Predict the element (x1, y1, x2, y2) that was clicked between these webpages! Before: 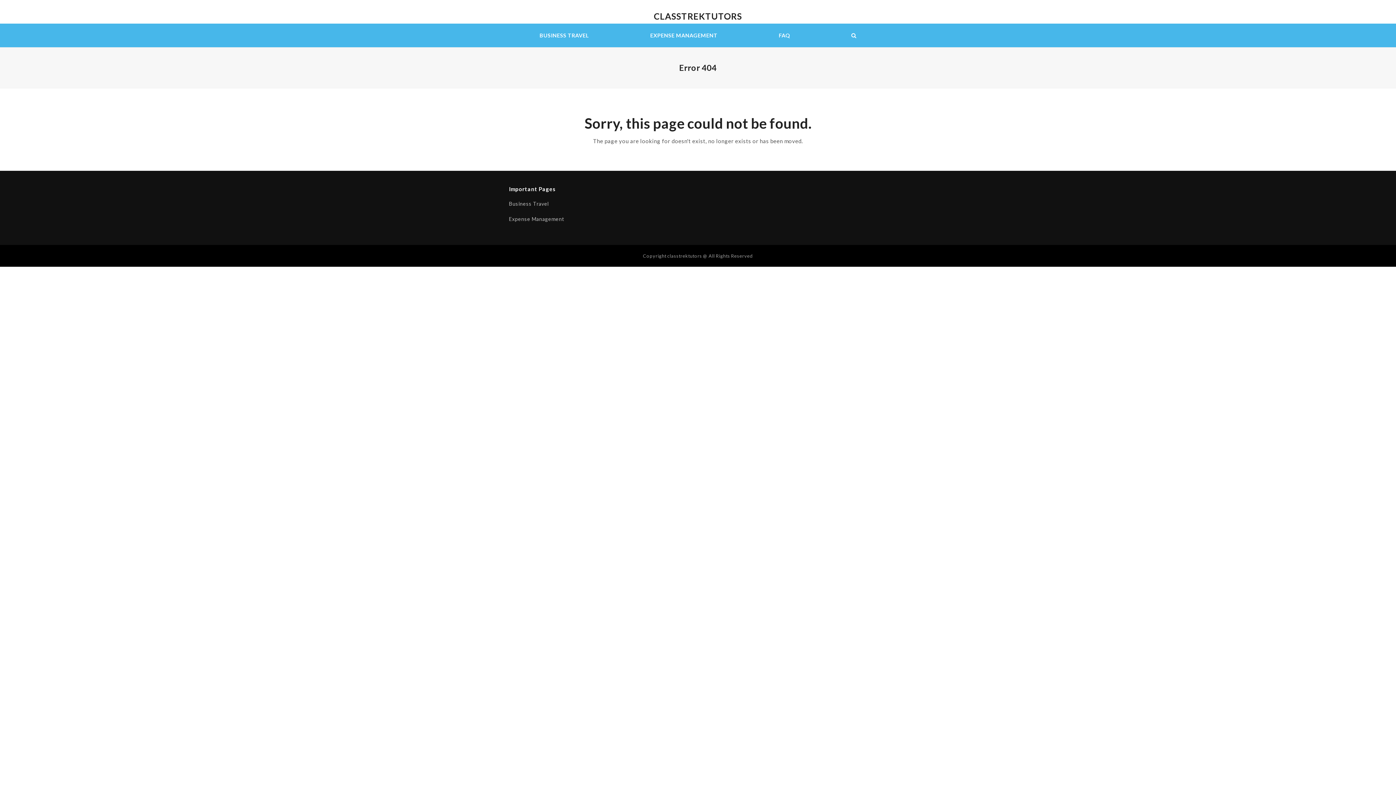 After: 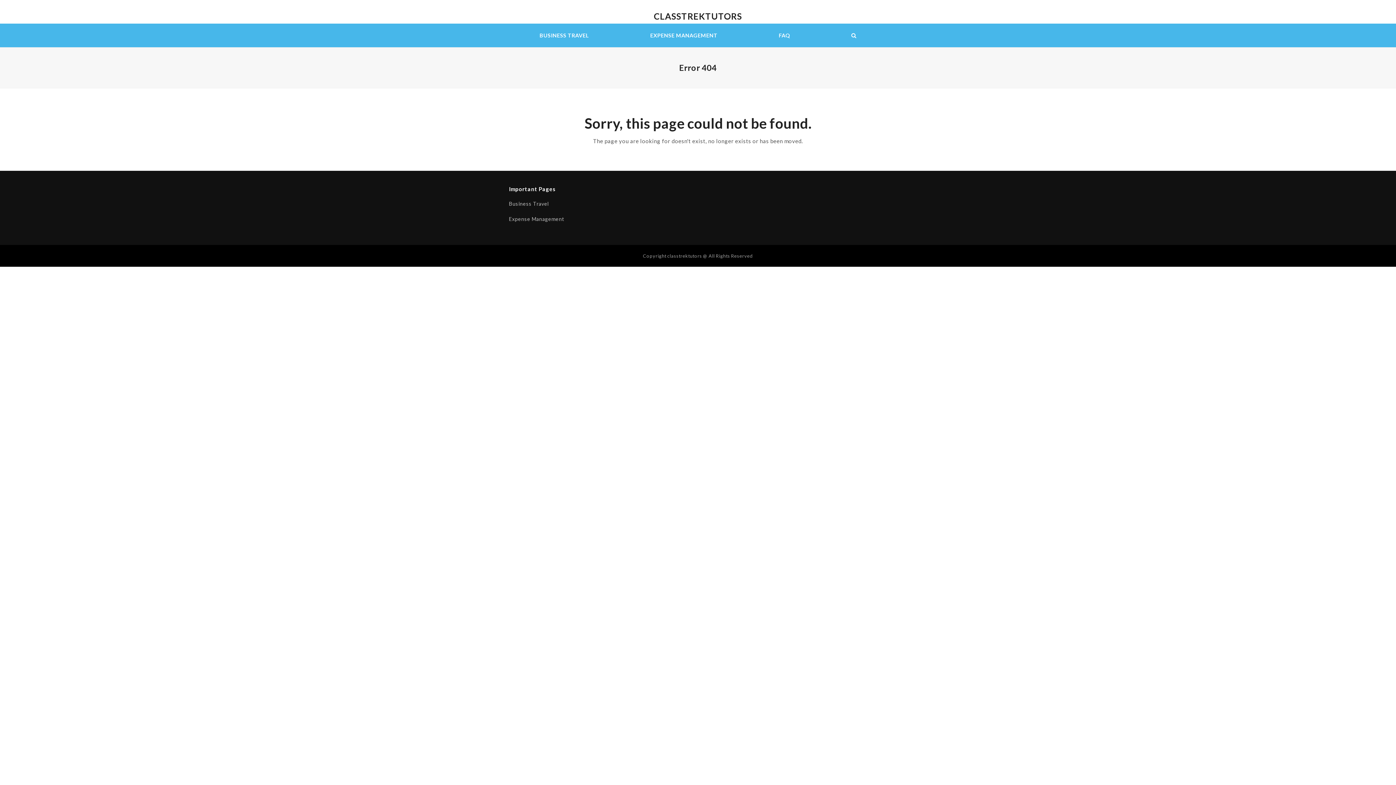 Action: bbox: (748, 23, 820, 47) label: FAQ